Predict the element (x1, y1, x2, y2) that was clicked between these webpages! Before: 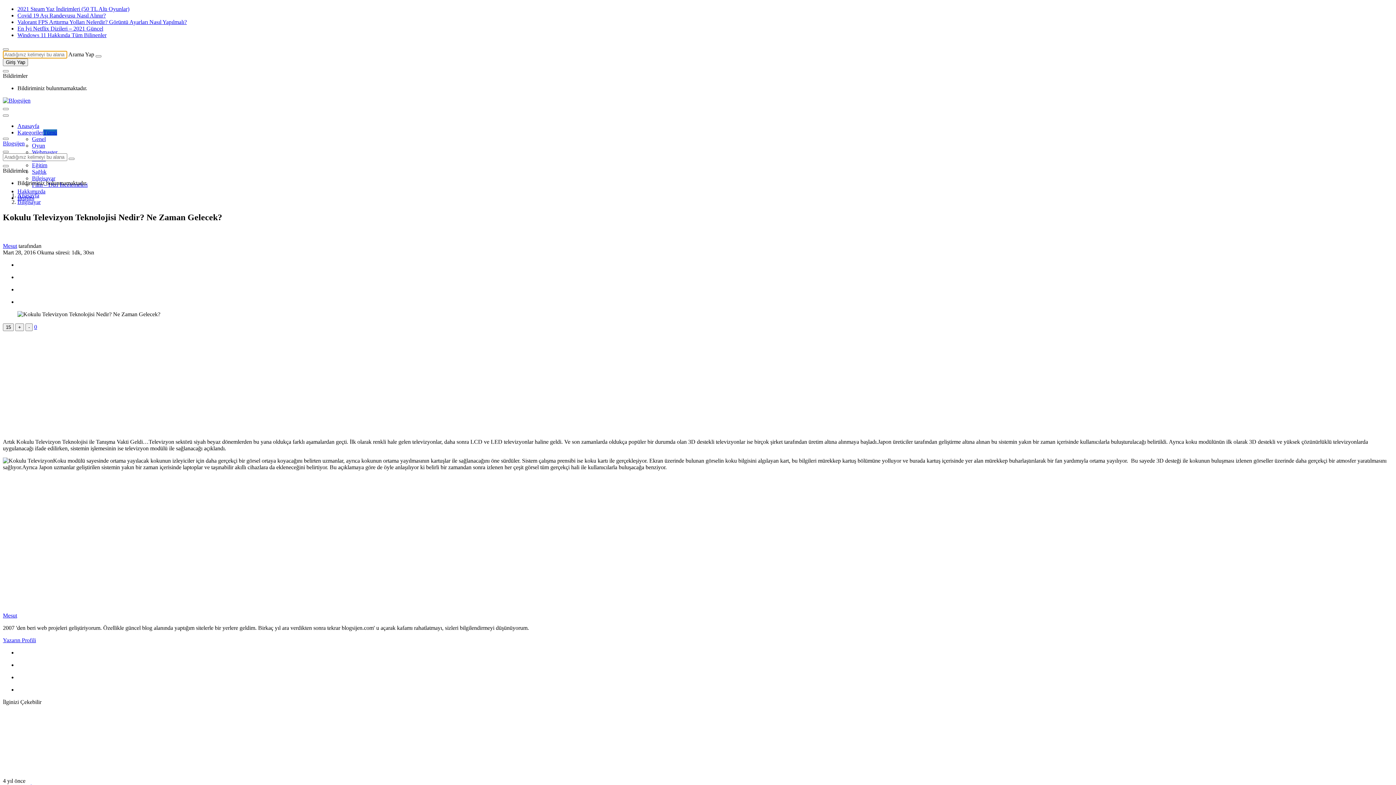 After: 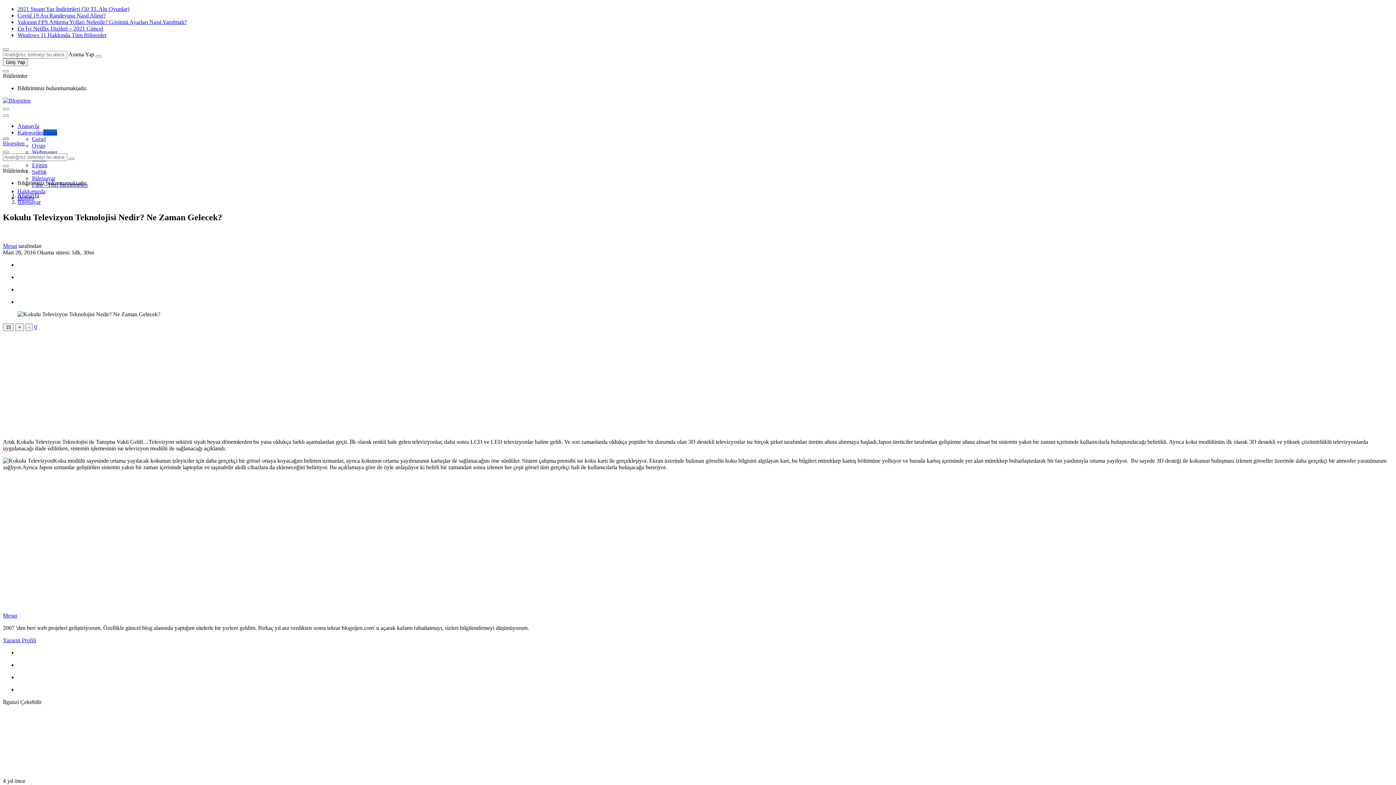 Action: bbox: (2, 137, 8, 140) label: Menü